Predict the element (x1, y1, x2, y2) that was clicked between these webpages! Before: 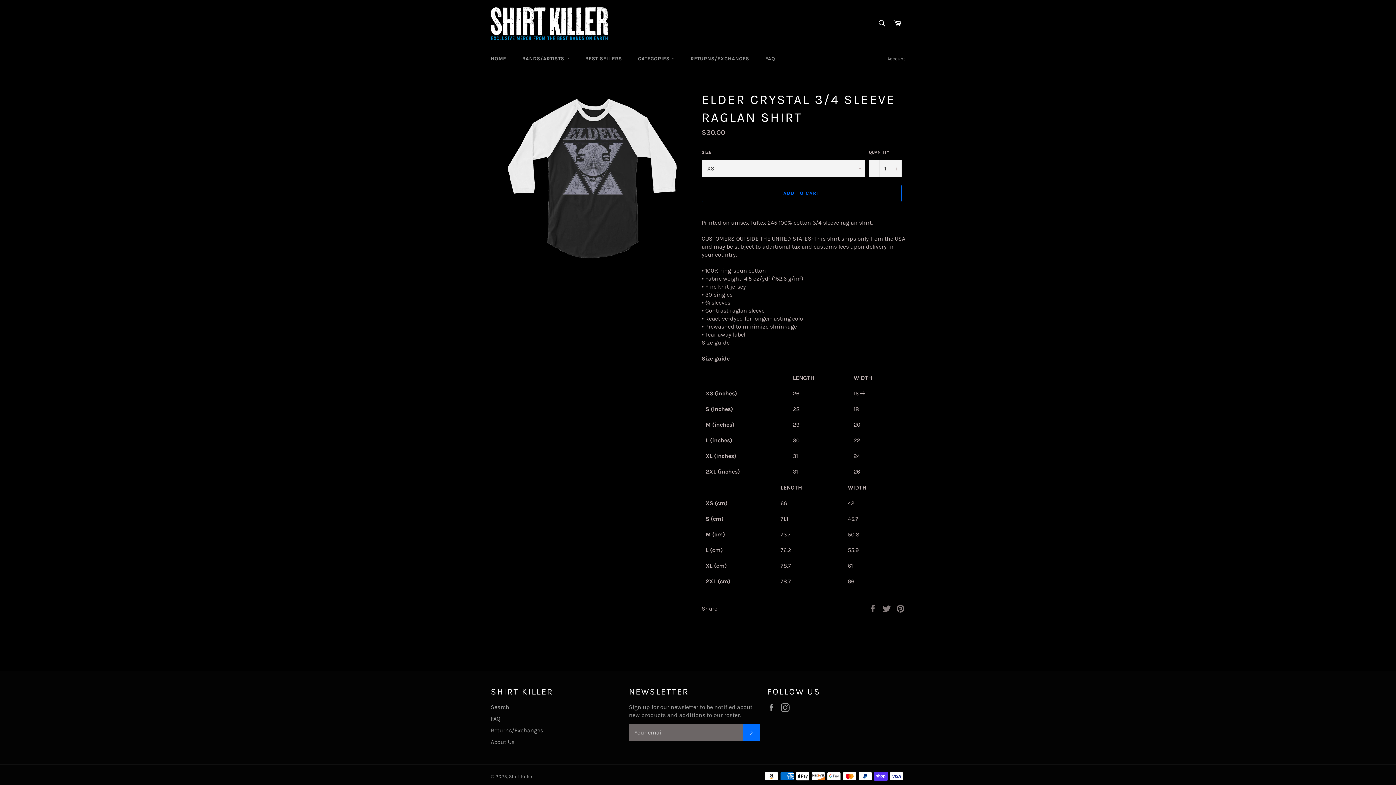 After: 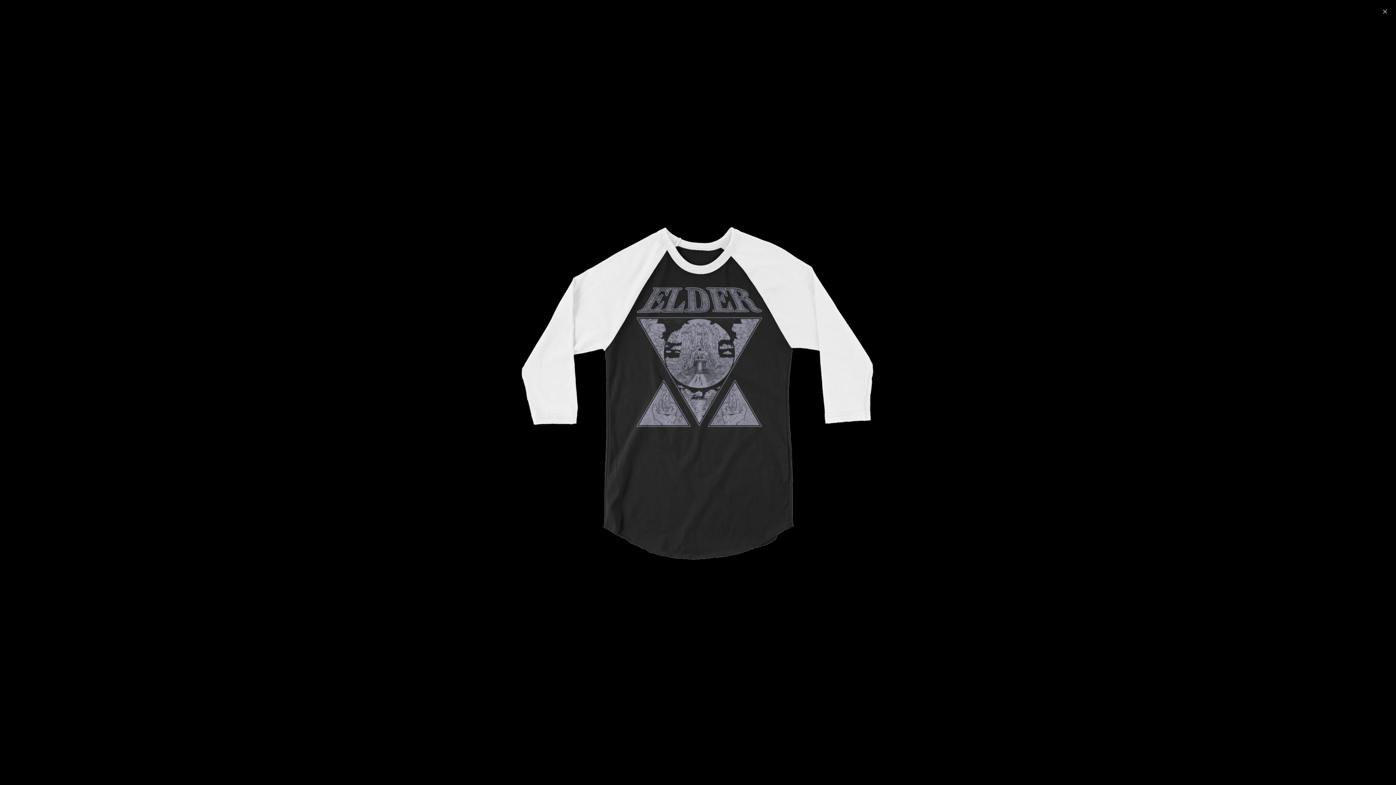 Action: bbox: (505, 90, 680, 265)